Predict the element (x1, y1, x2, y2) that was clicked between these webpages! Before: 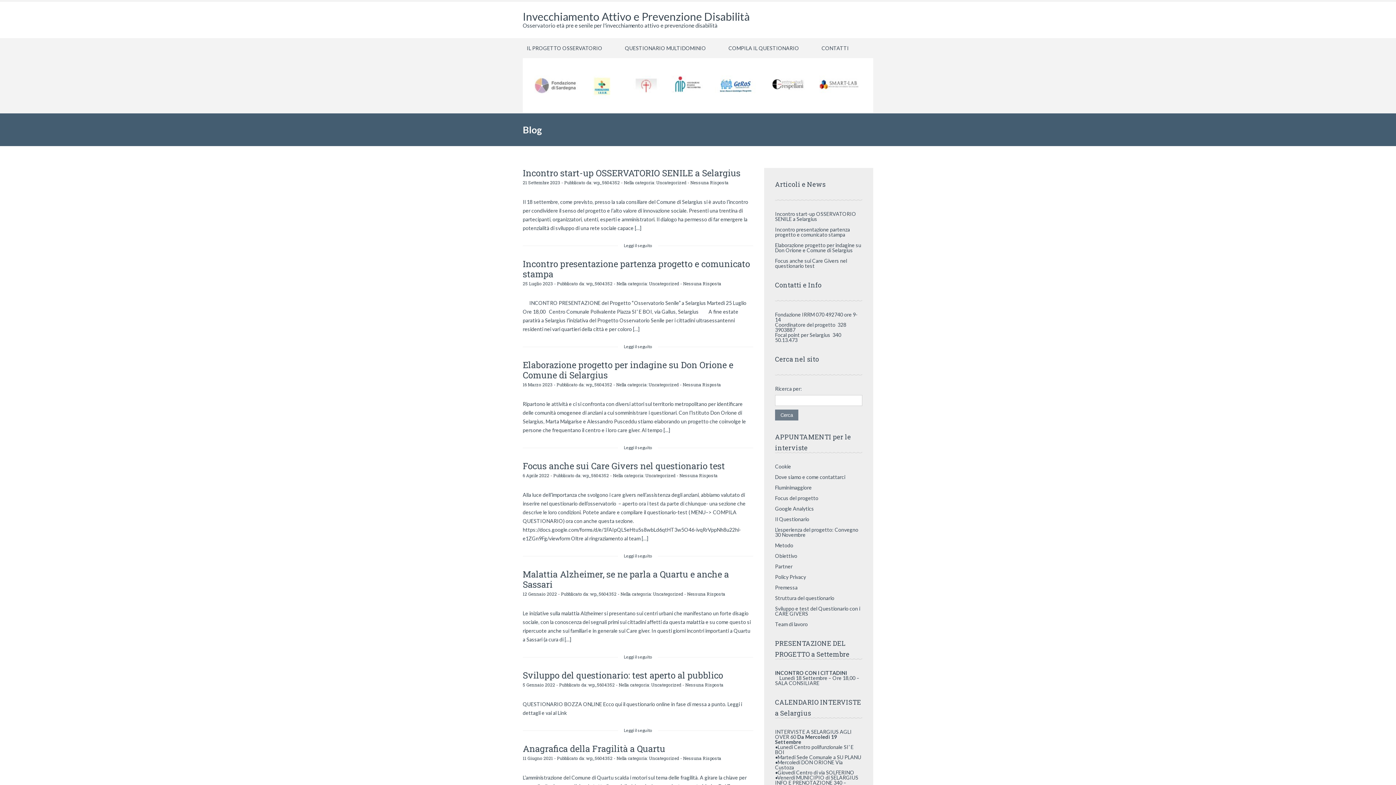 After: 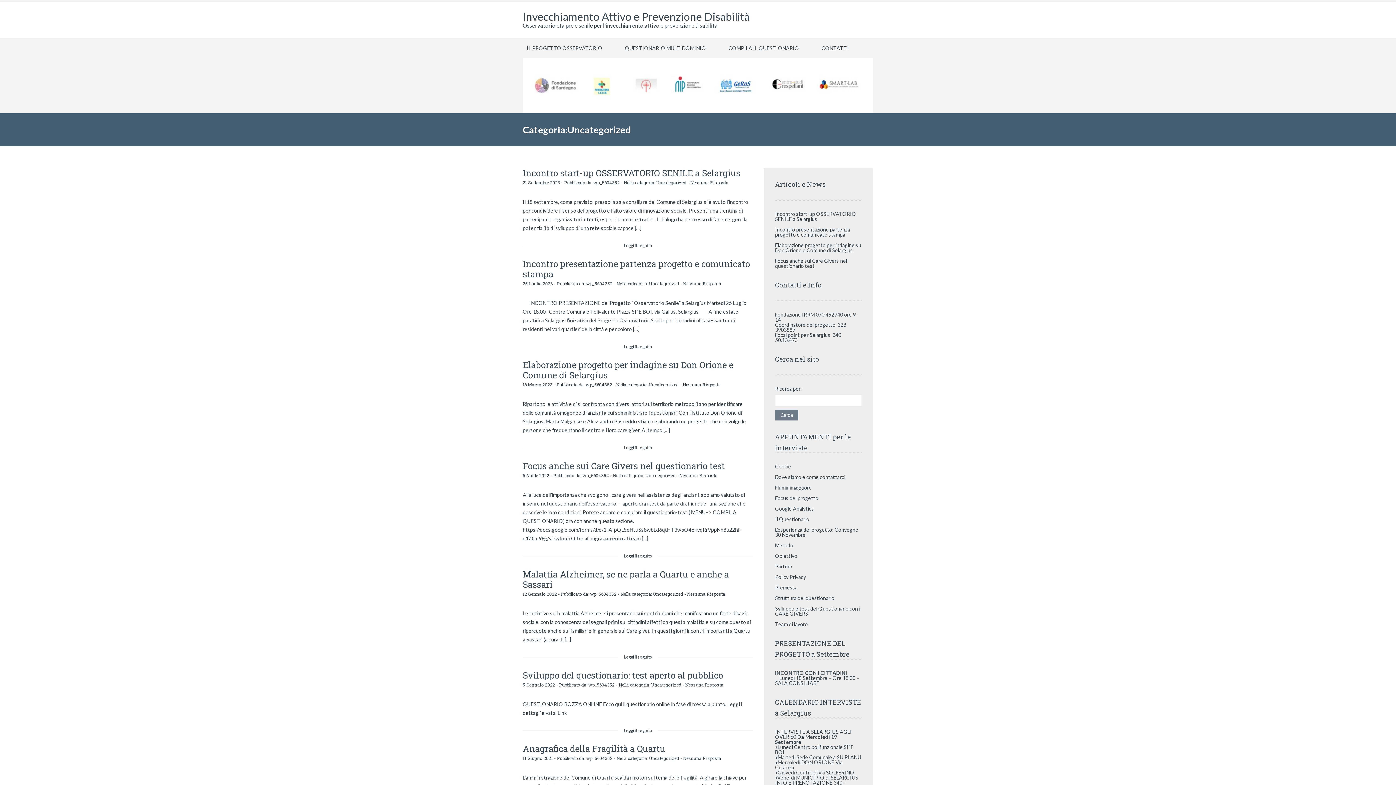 Action: bbox: (656, 179, 686, 185) label: Uncategorized